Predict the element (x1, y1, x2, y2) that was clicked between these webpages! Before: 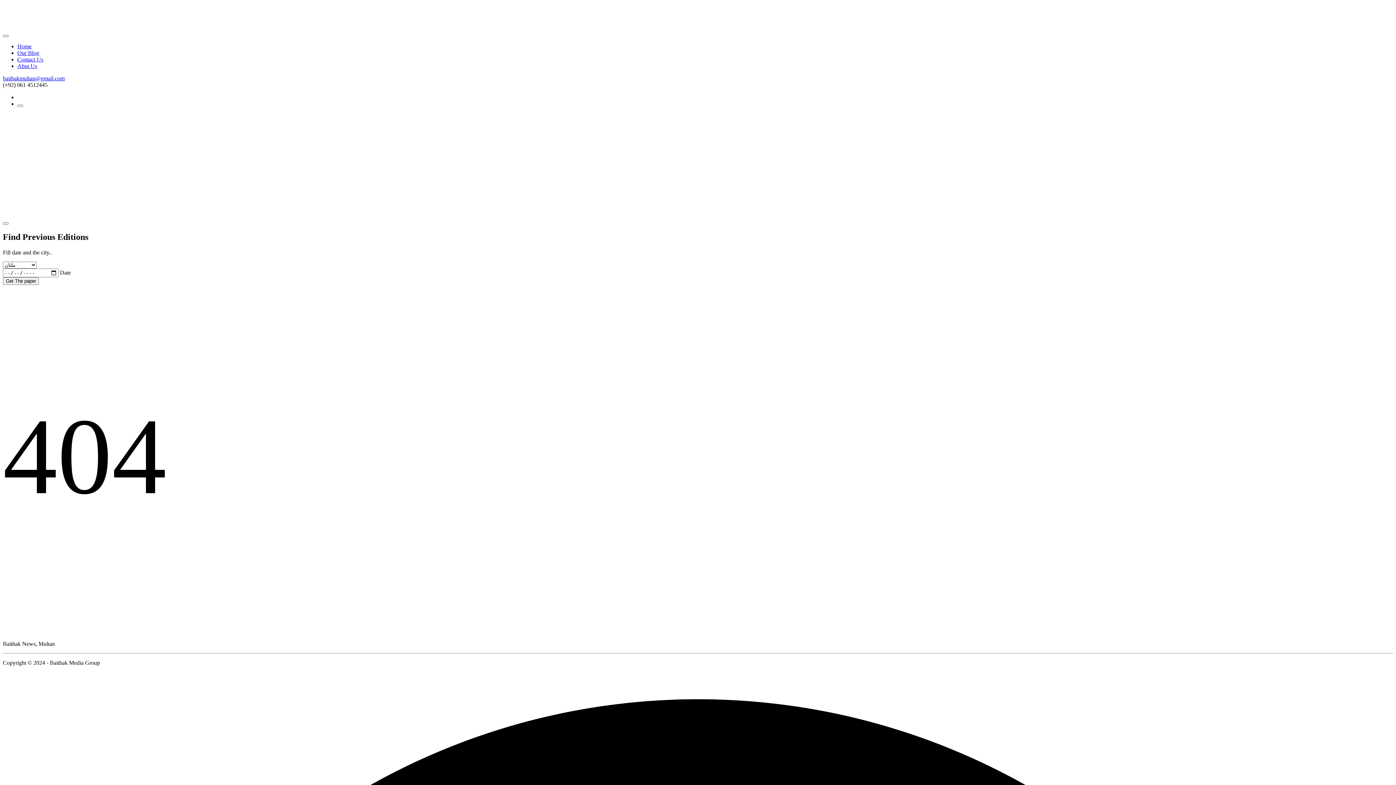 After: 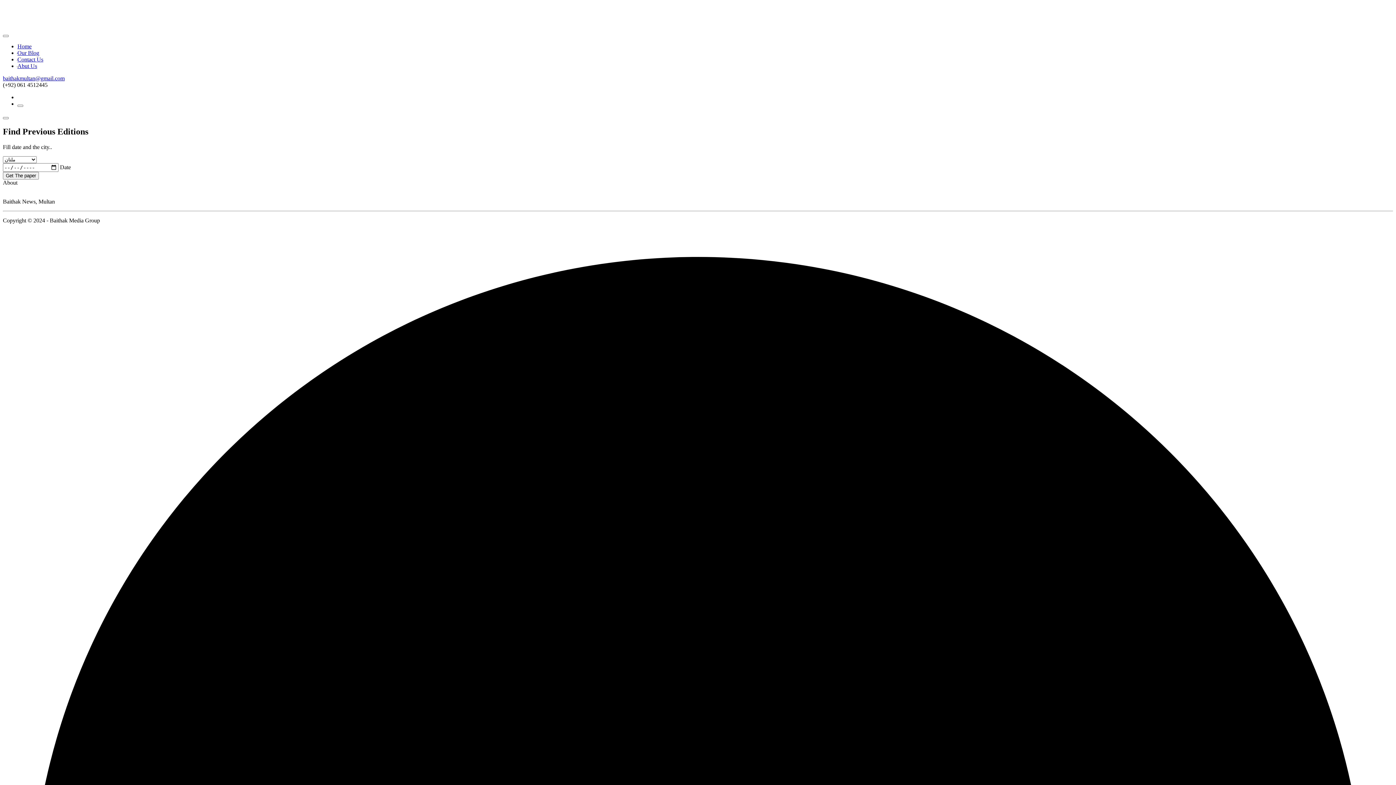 Action: bbox: (17, 63, 37, 69) label: Abut Us